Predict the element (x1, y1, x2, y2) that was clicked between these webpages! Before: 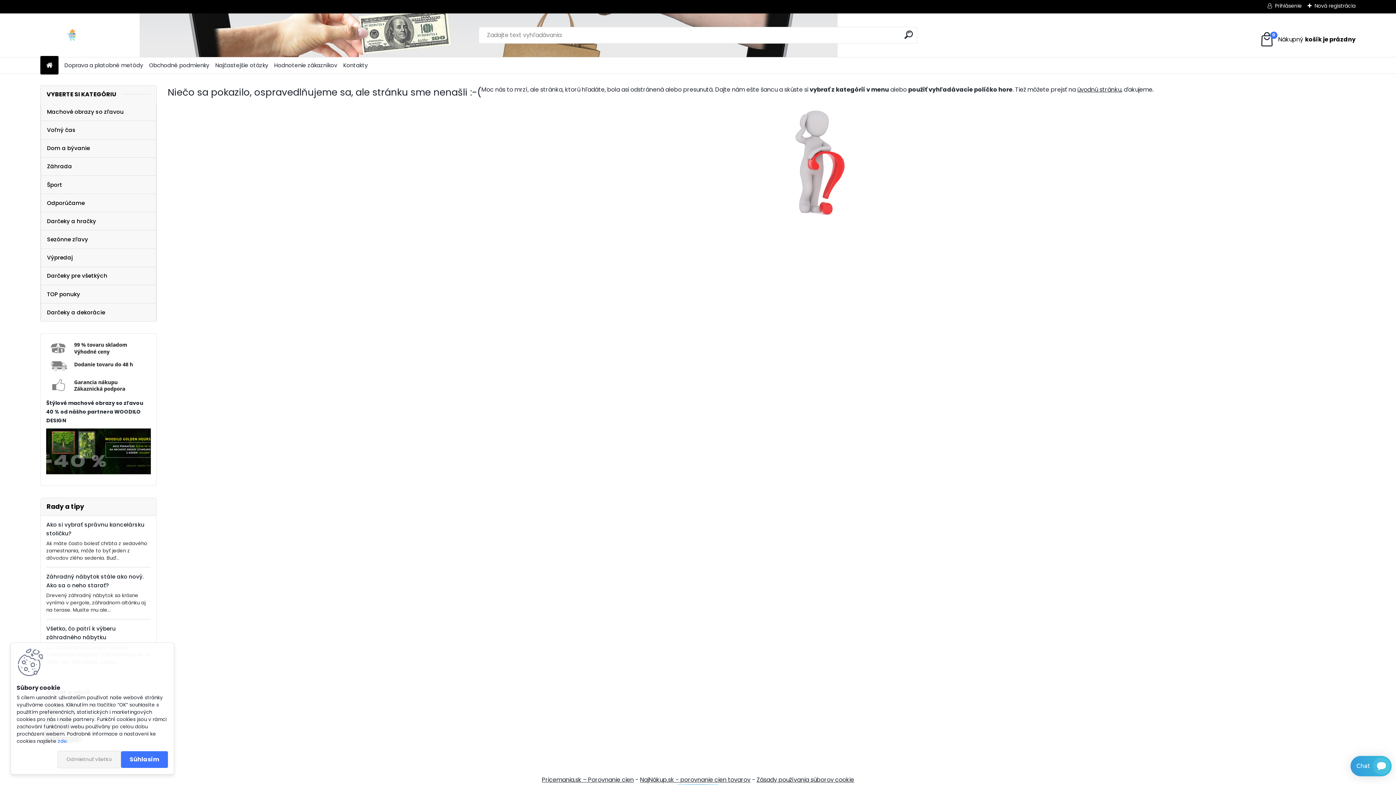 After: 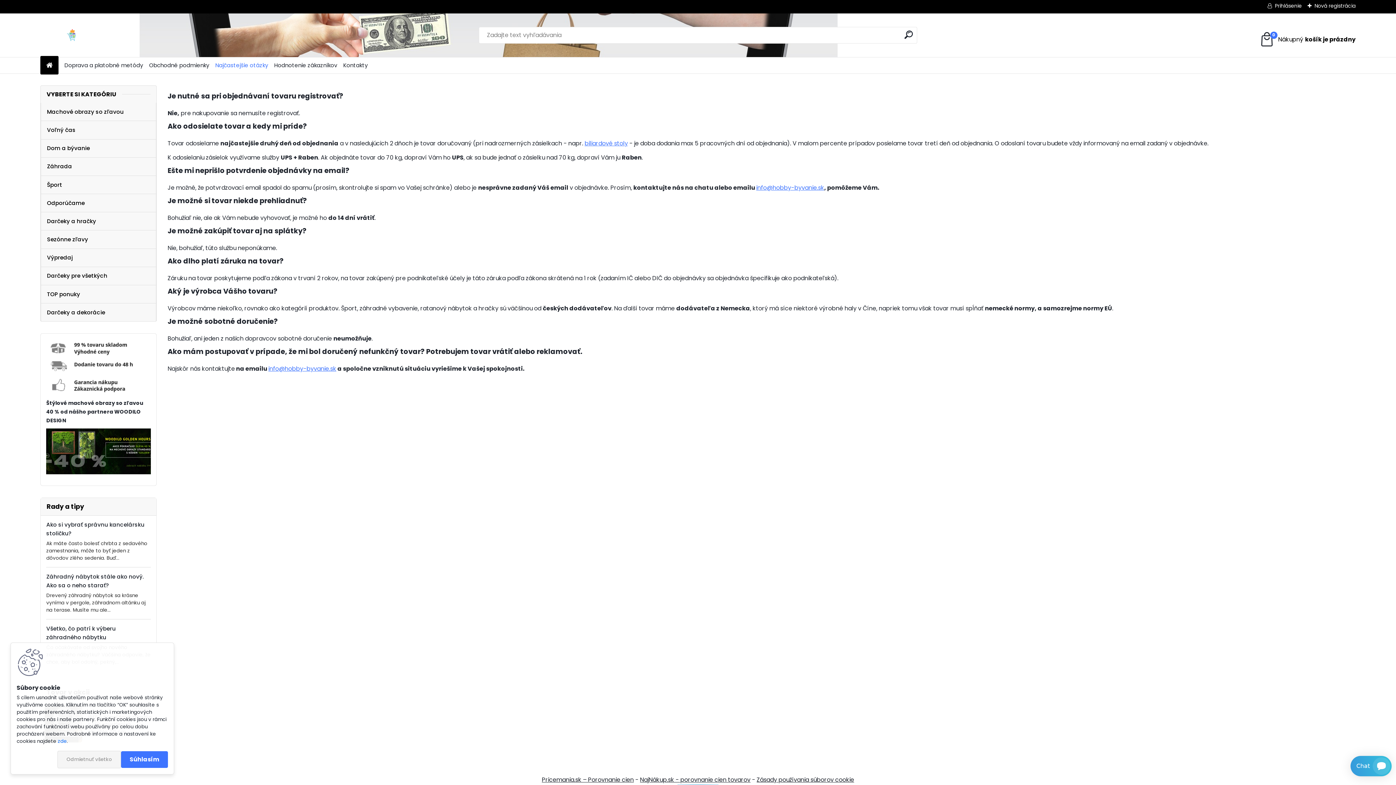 Action: bbox: (215, 58, 268, 72) label: Najčastejšie otázky